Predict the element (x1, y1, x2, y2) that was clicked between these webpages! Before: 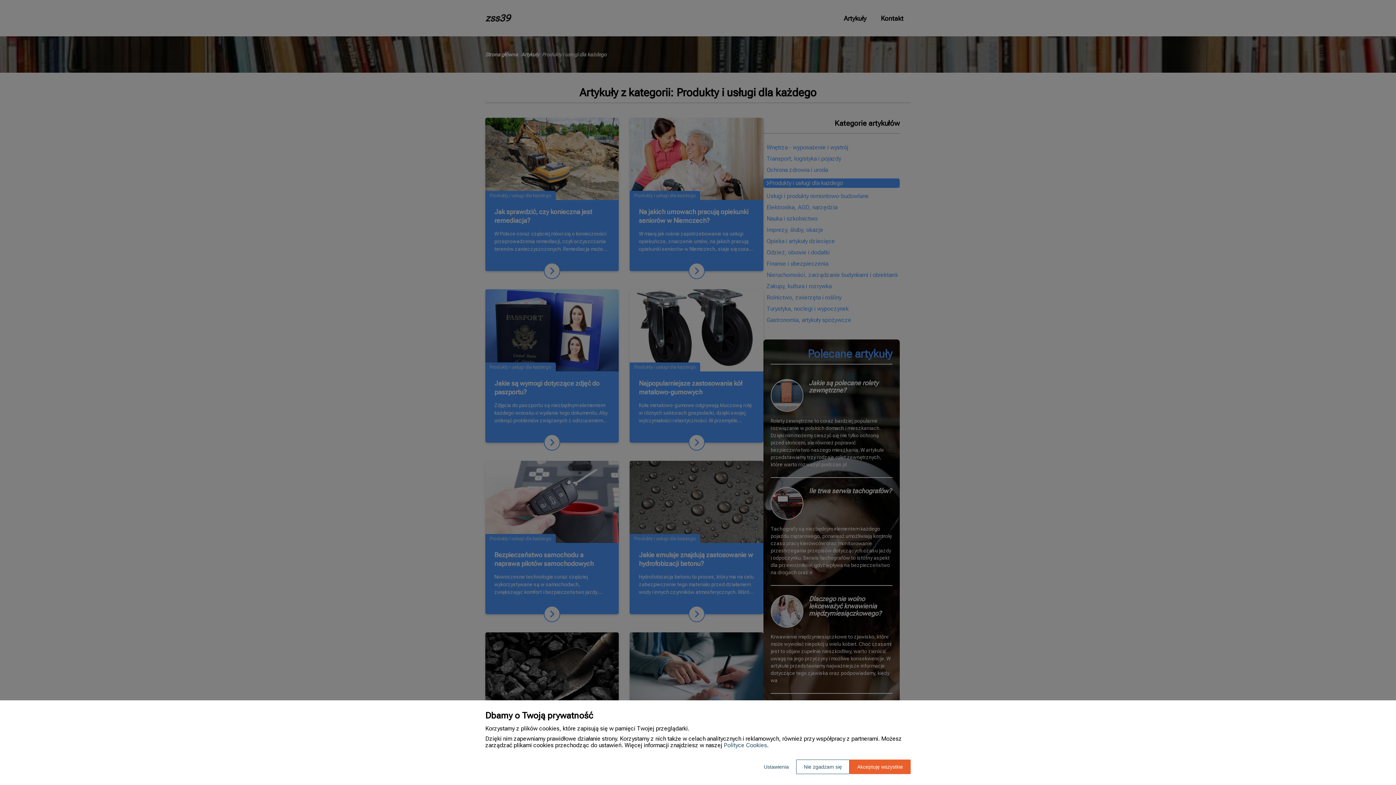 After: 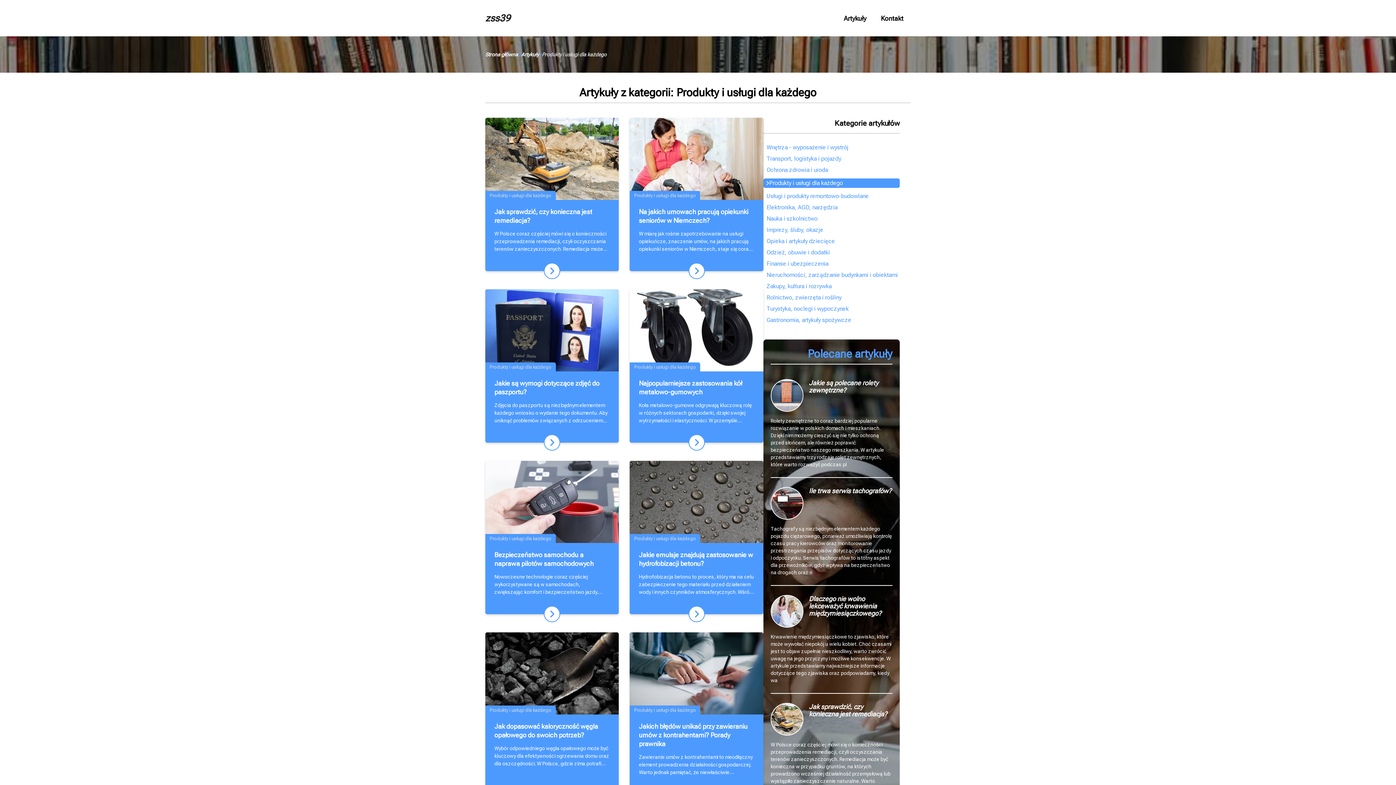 Action: bbox: (849, 760, 910, 774) label: Akceptuję wszystkie